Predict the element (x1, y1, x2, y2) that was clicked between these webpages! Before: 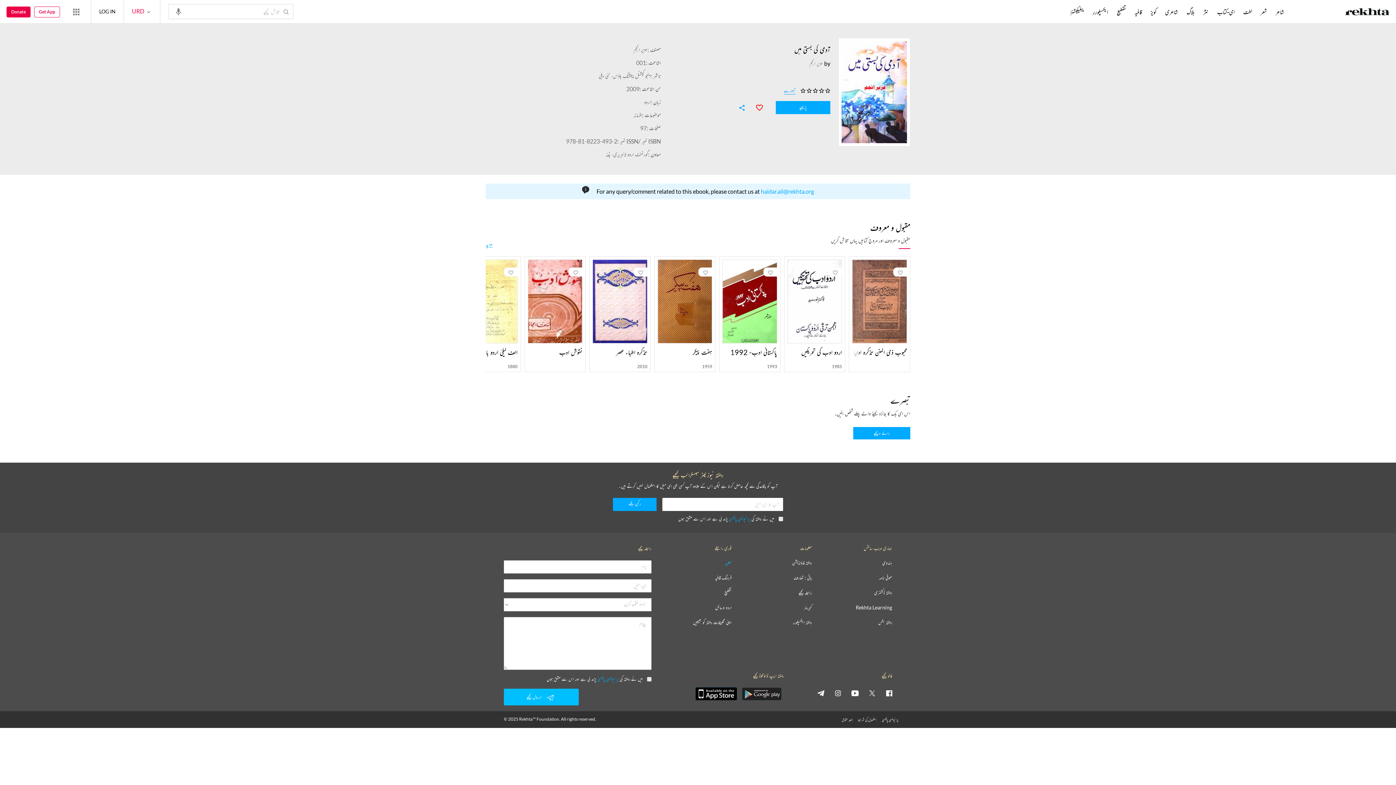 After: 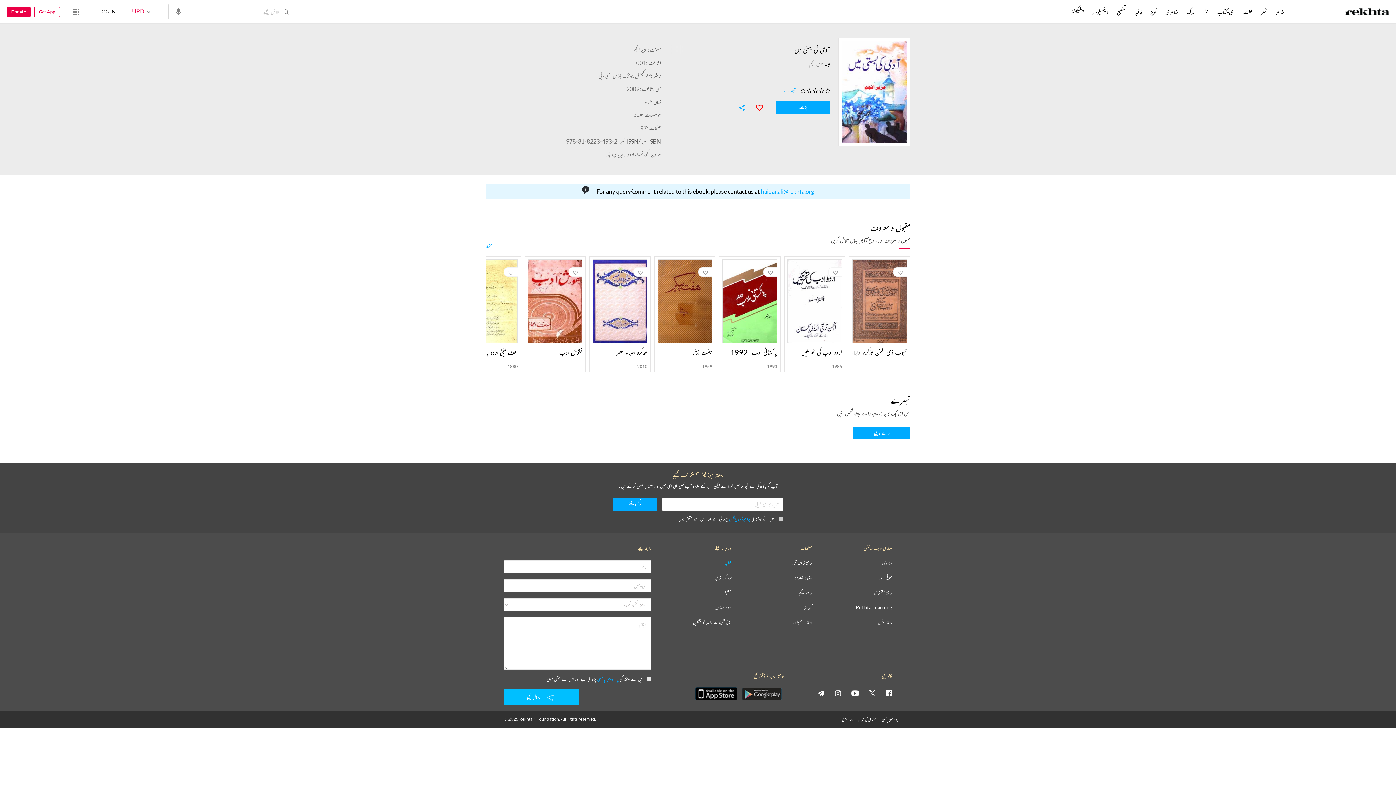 Action: label: پرائیویسی پالیسی bbox: (729, 516, 750, 522)